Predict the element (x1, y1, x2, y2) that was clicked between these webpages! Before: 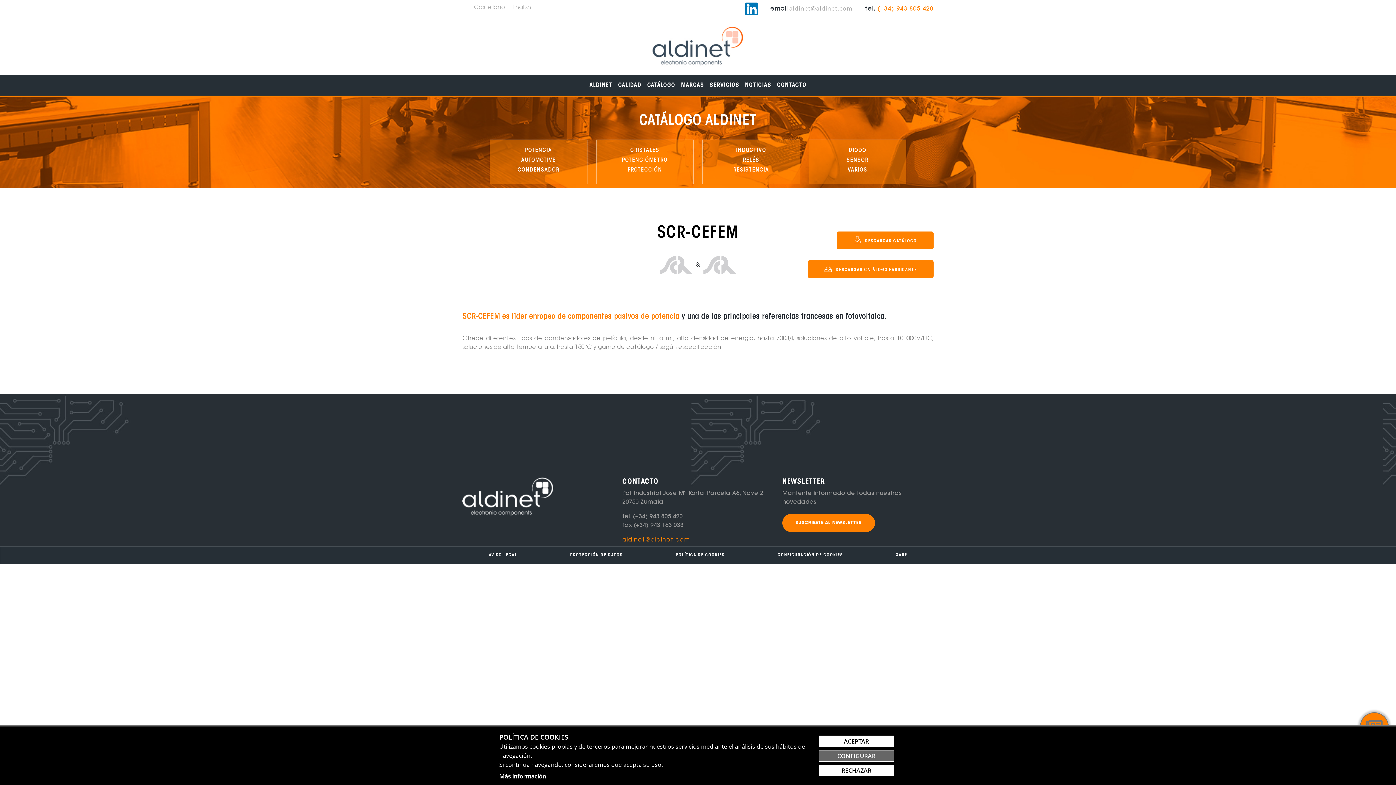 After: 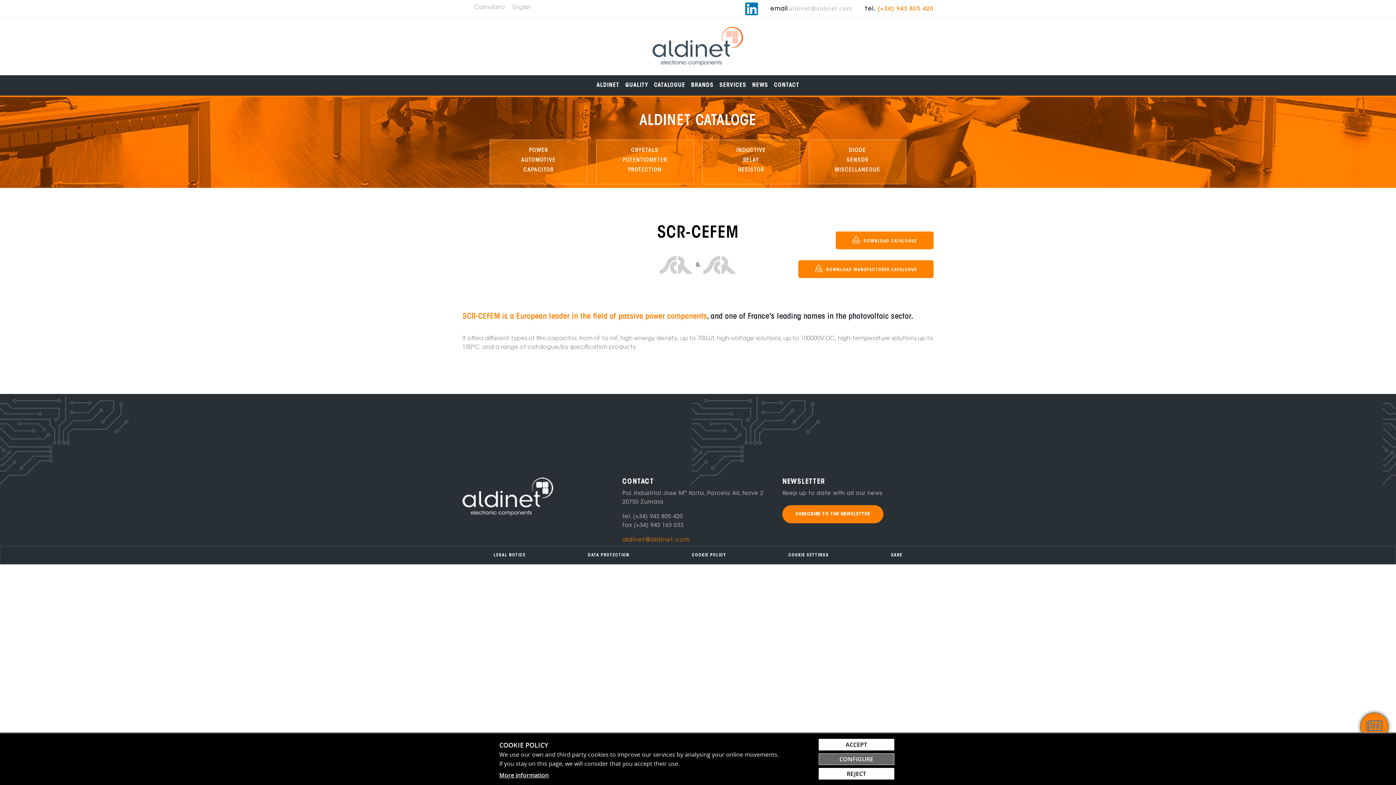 Action: label: English bbox: (512, 4, 531, 10)